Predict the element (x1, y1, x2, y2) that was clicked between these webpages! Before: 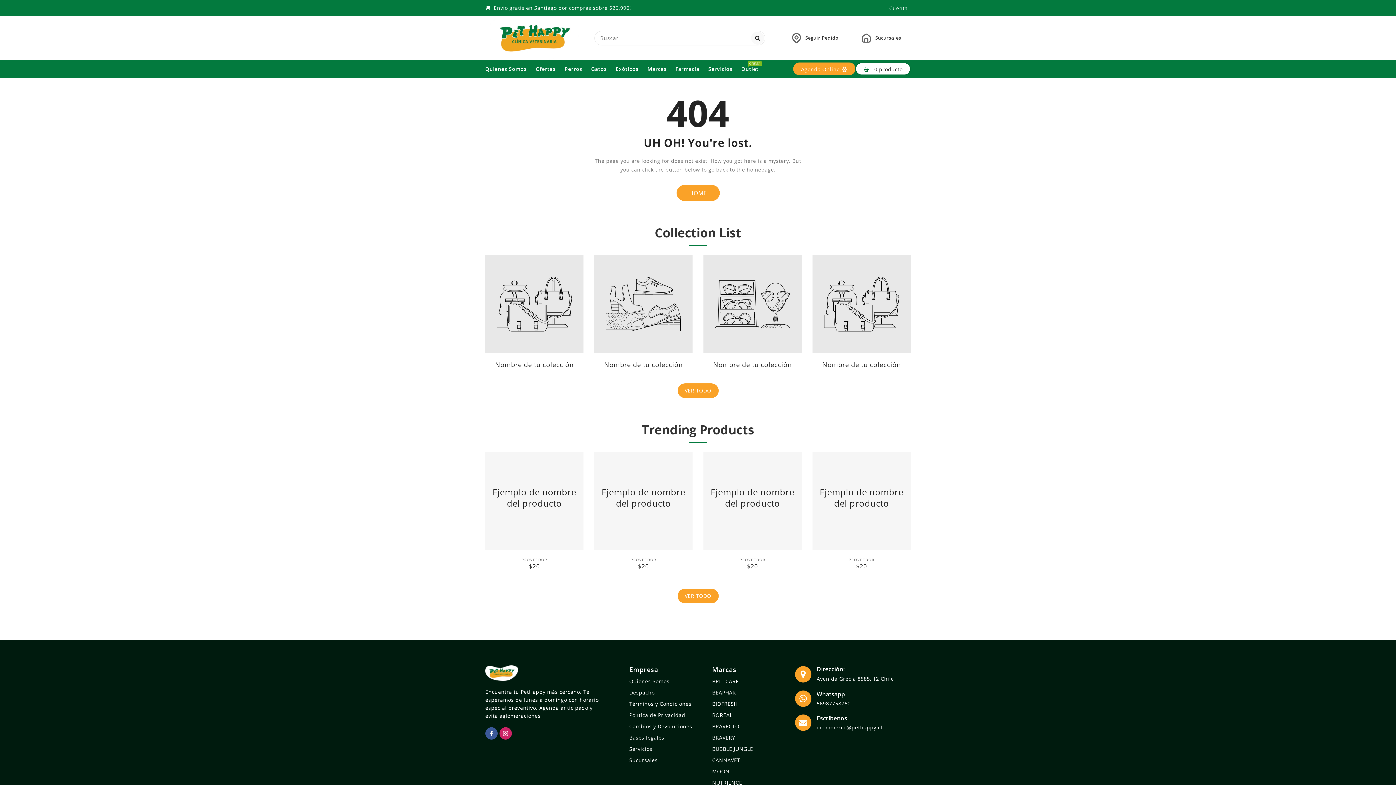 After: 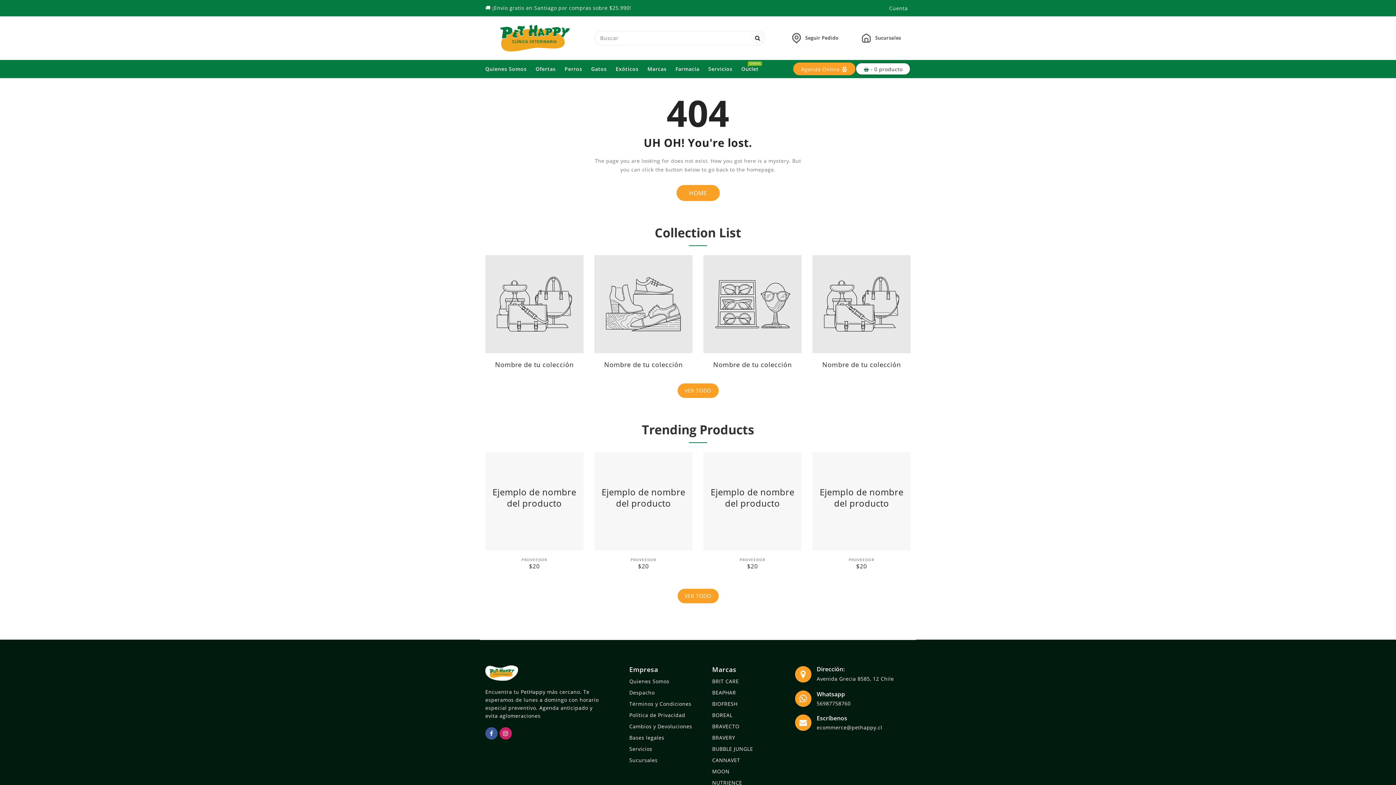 Action: label: Ver todos los productos de la colección  bbox: (677, 588, 718, 603)